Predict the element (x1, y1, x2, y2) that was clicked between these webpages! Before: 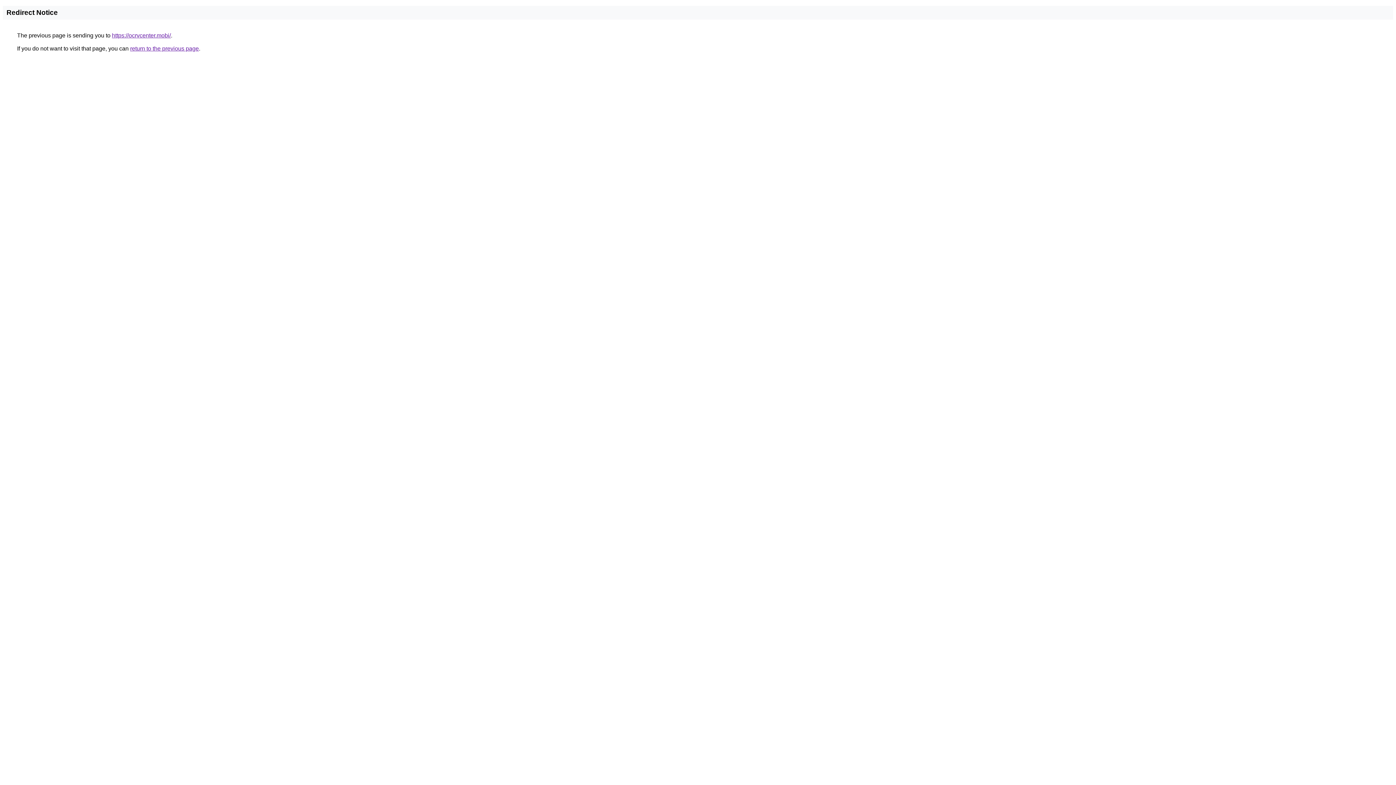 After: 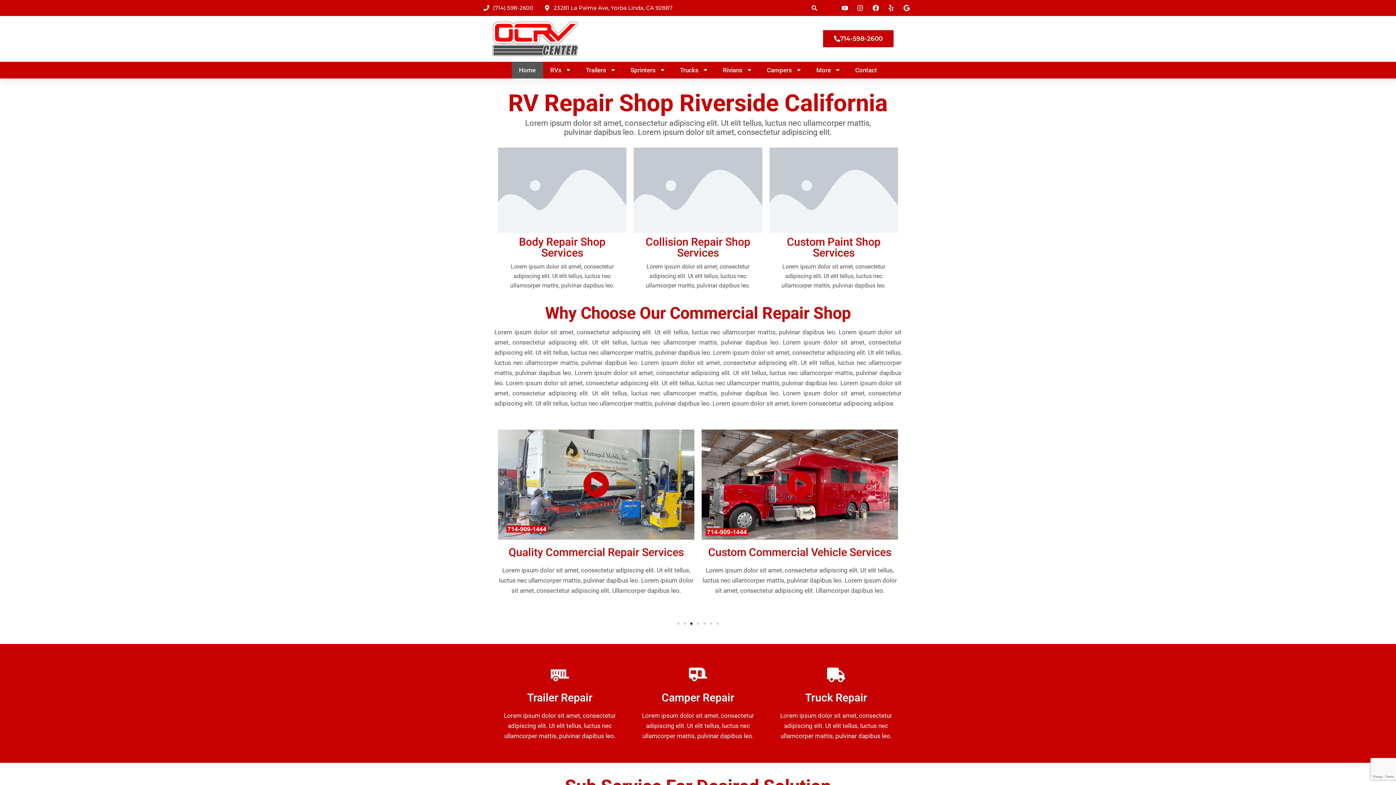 Action: bbox: (112, 32, 170, 38) label: https://ocrvcenter.mobi/